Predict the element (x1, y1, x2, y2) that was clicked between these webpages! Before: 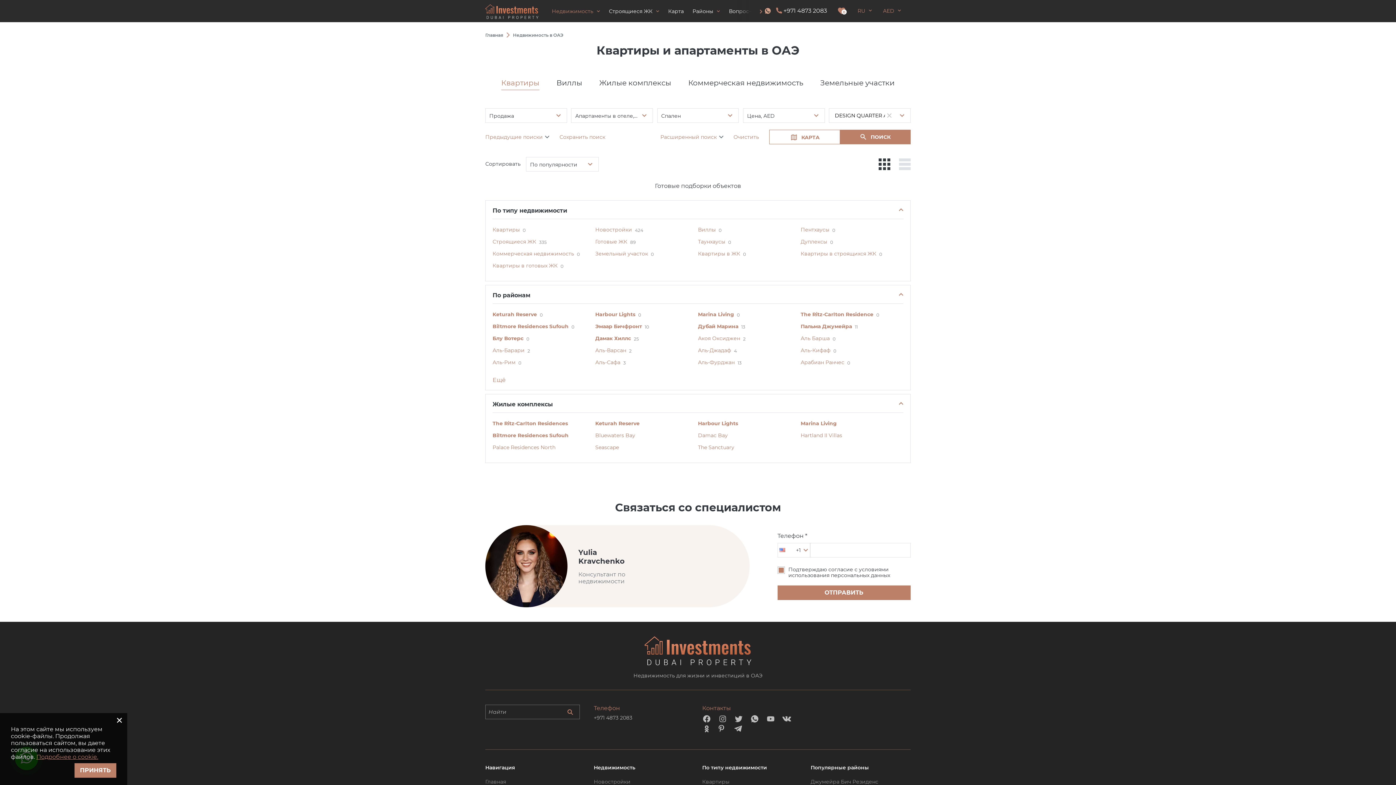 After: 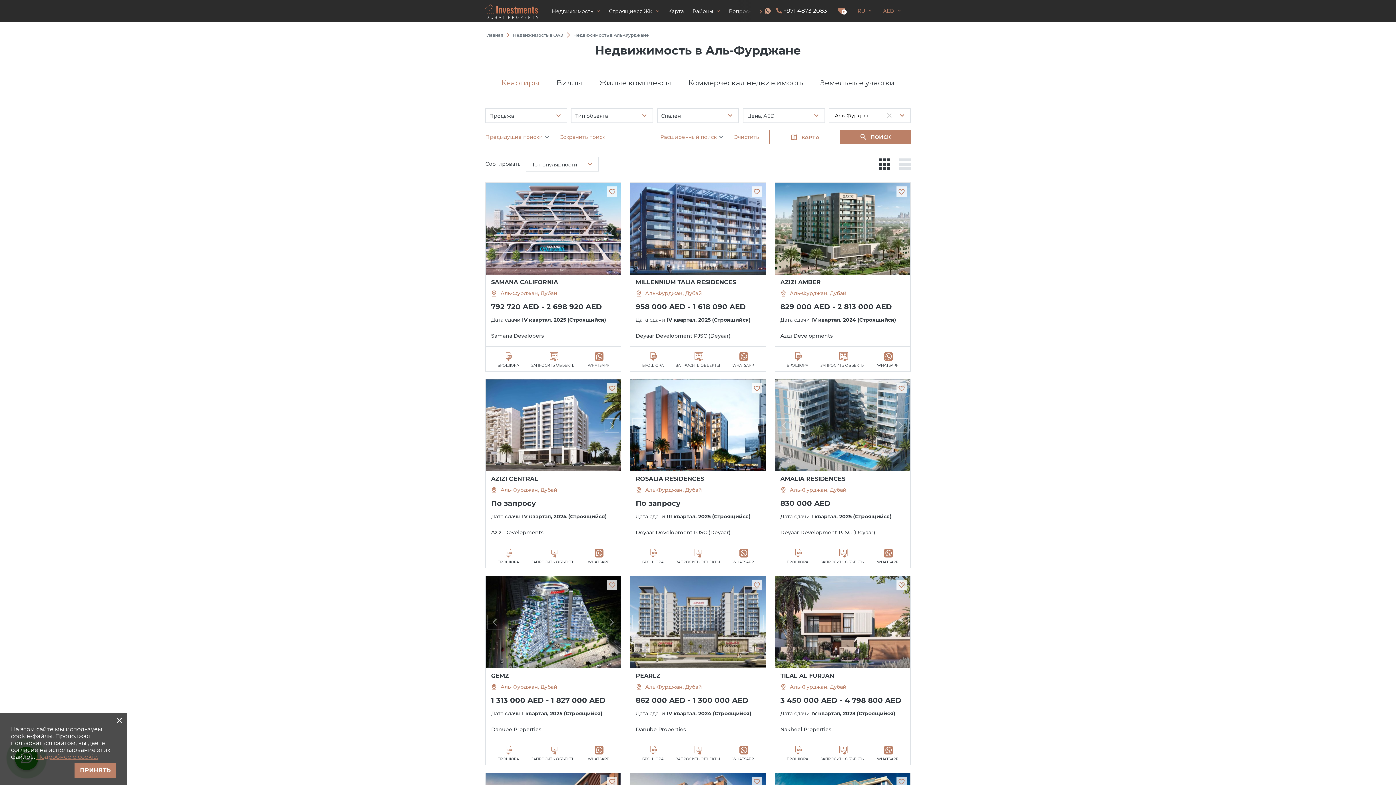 Action: label: Аль-Фурджан bbox: (698, 359, 734, 365)